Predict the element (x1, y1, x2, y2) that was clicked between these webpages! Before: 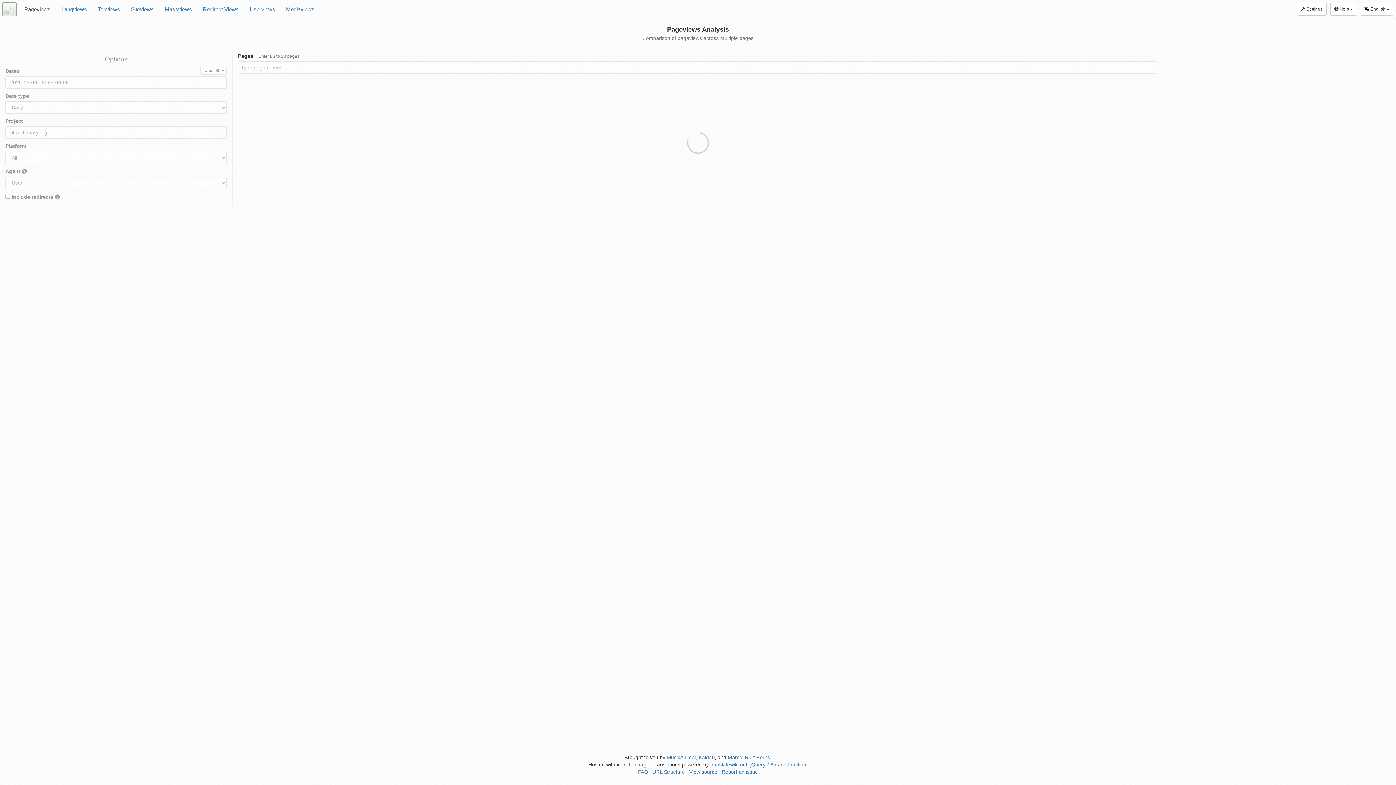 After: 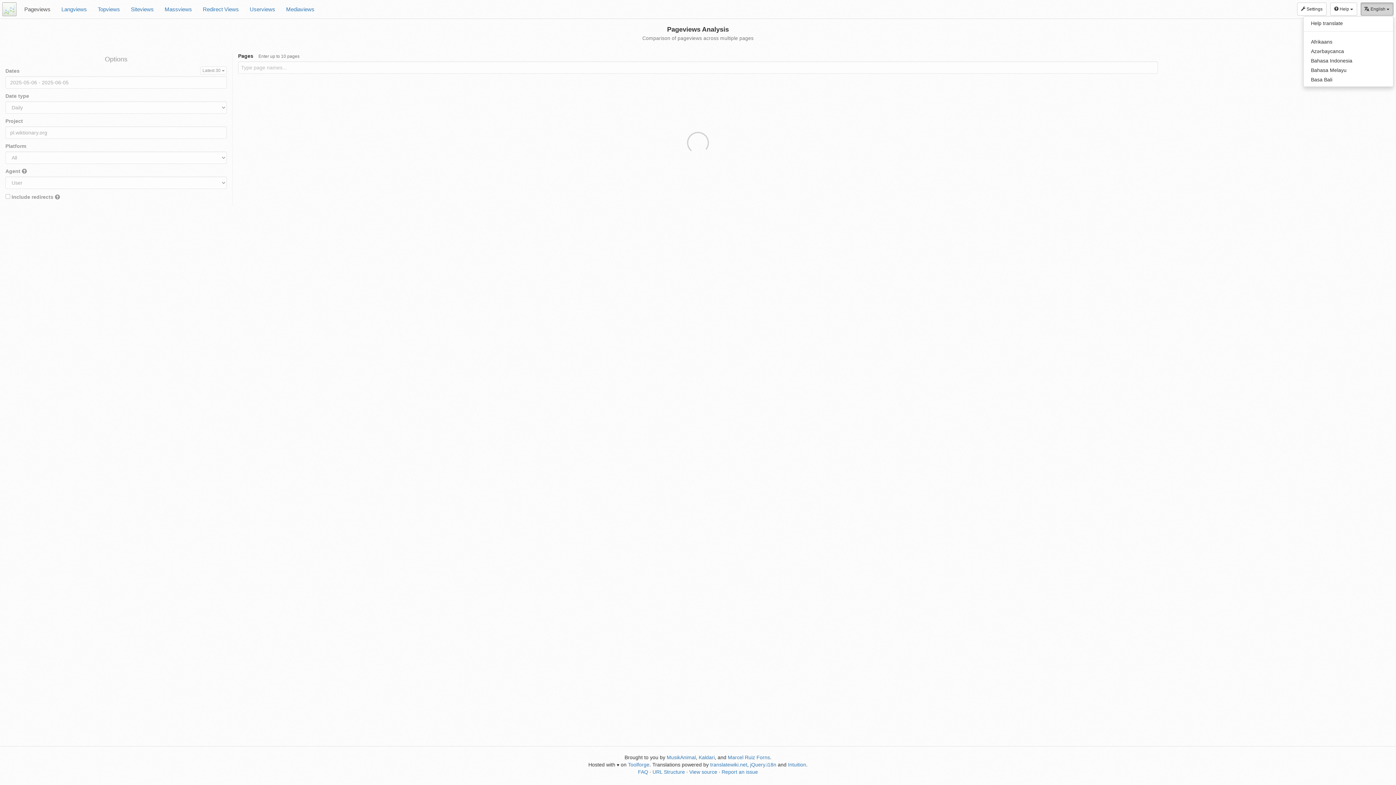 Action: bbox: (1361, 2, 1393, 15) label: English 